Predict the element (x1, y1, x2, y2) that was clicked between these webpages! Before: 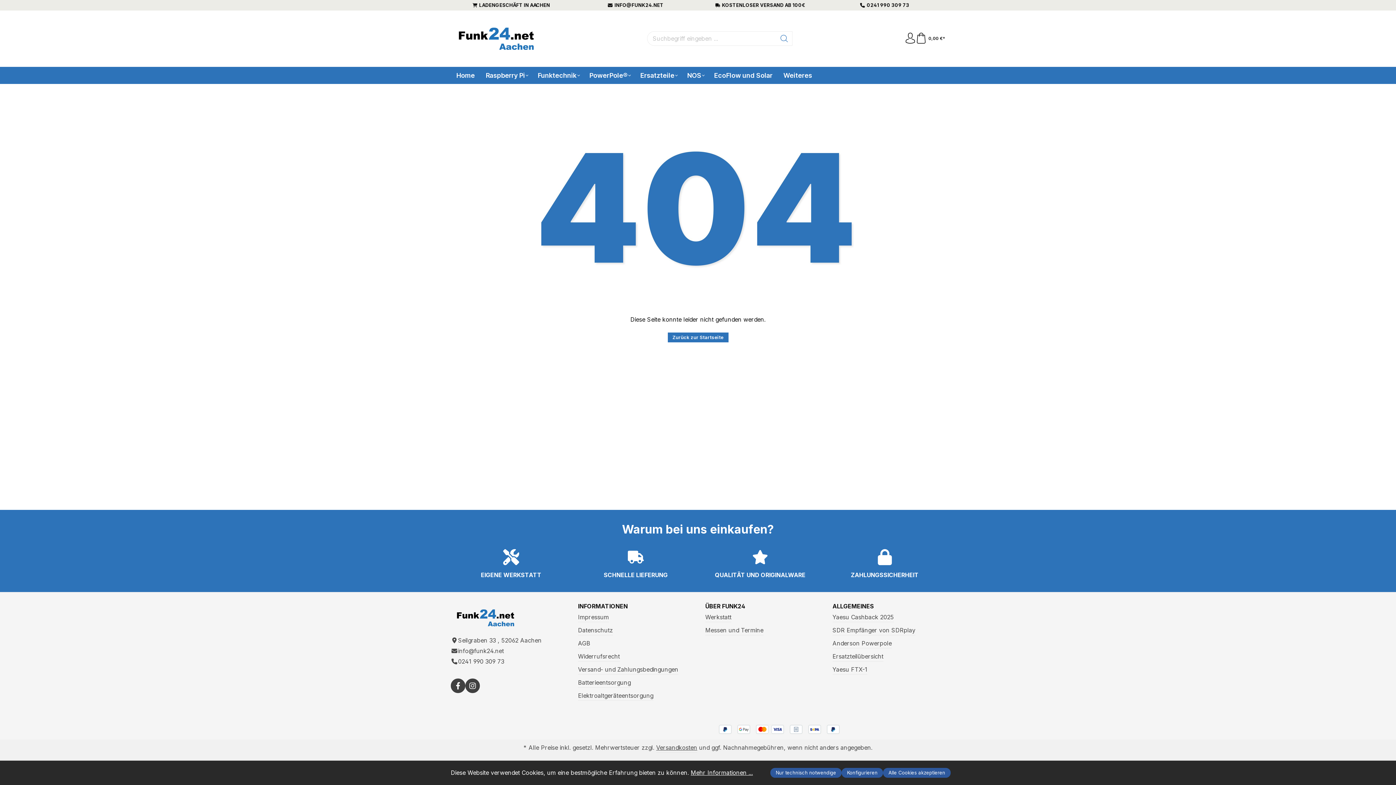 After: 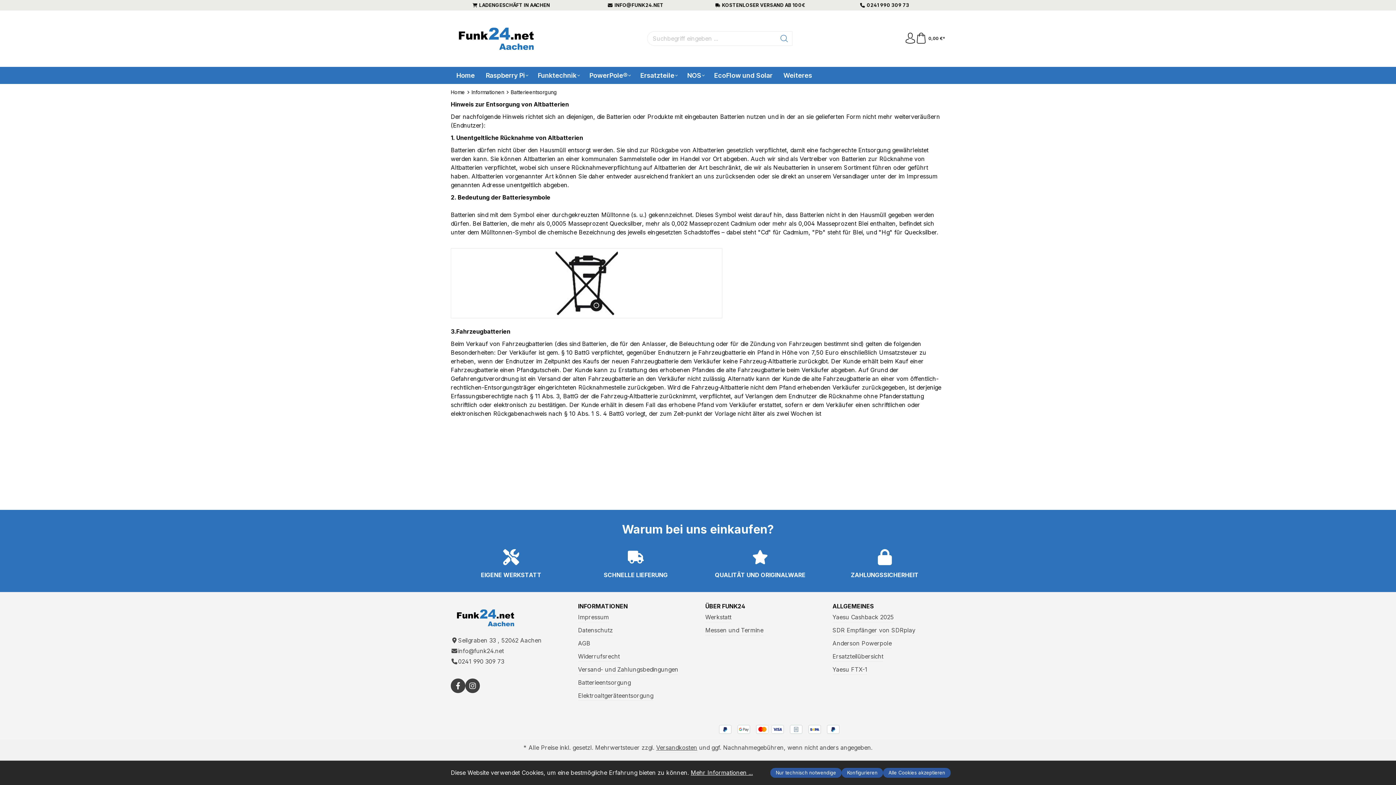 Action: bbox: (578, 678, 630, 688) label: Batterieentsorgung